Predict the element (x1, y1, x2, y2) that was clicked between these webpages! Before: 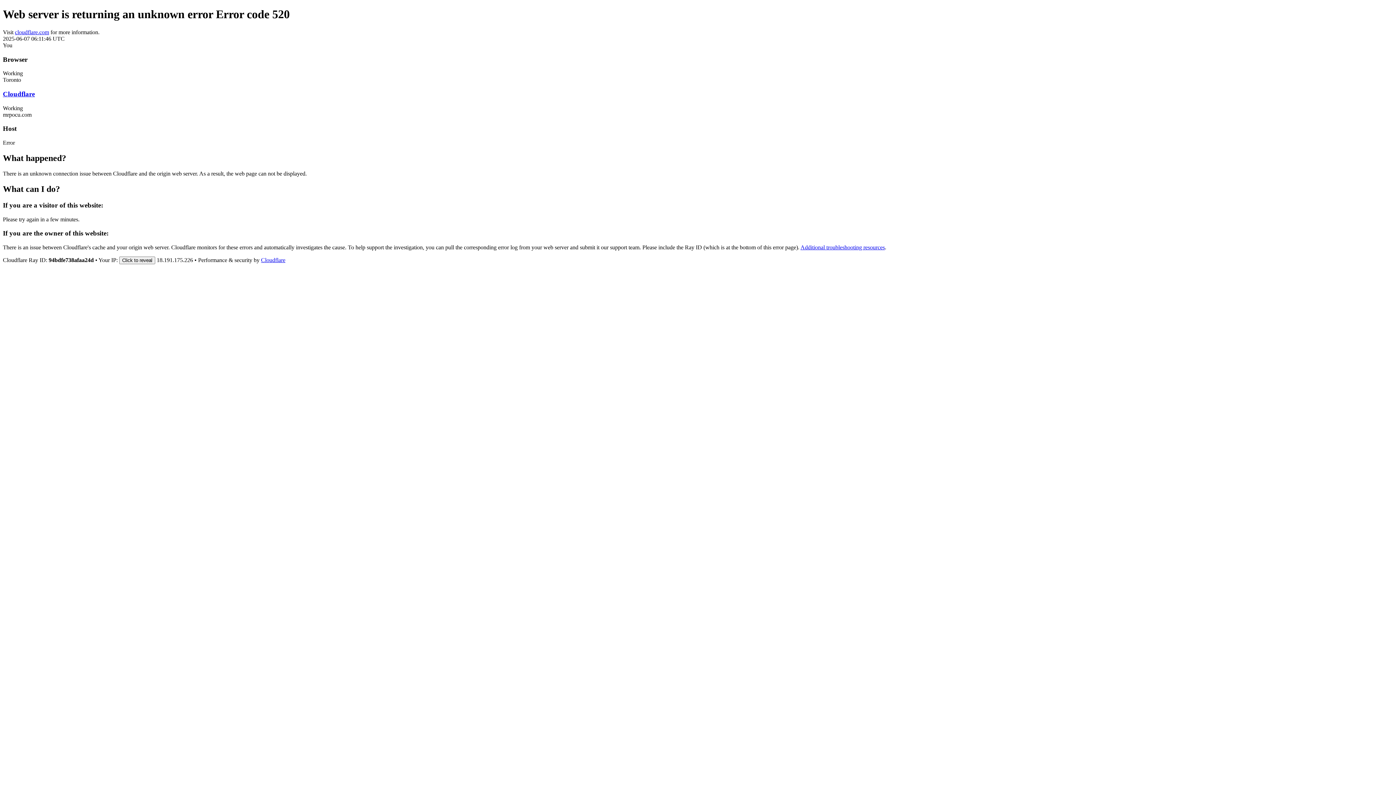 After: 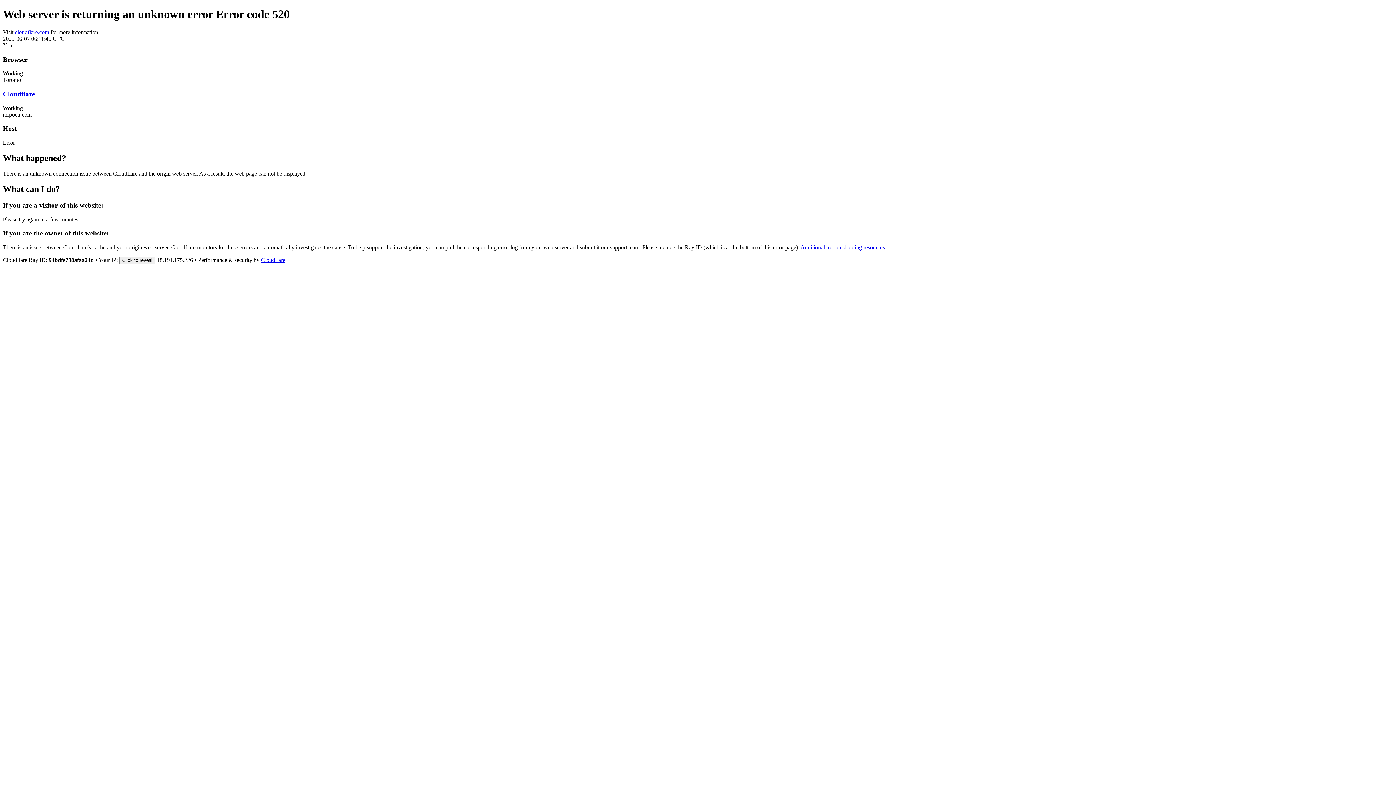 Action: label: Cloudflare bbox: (261, 257, 285, 263)